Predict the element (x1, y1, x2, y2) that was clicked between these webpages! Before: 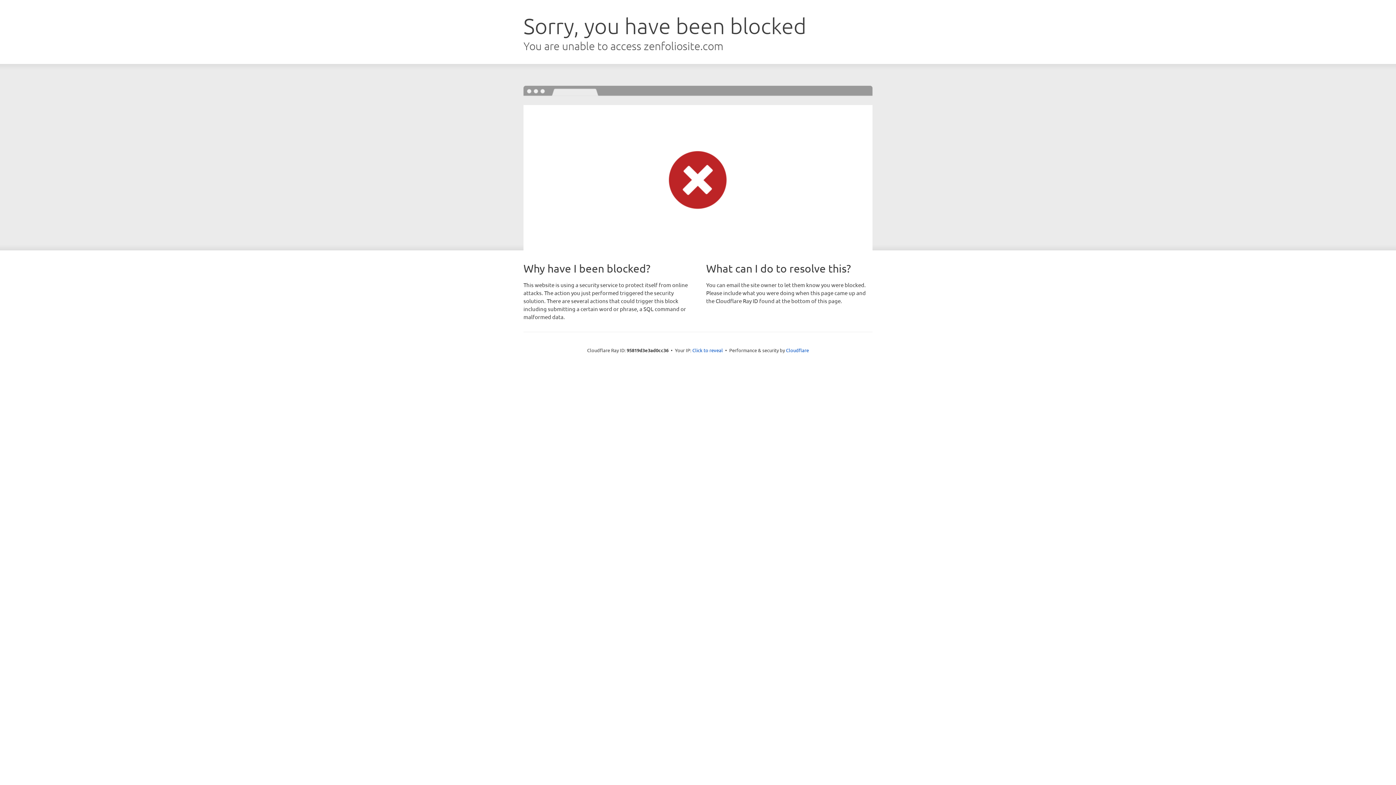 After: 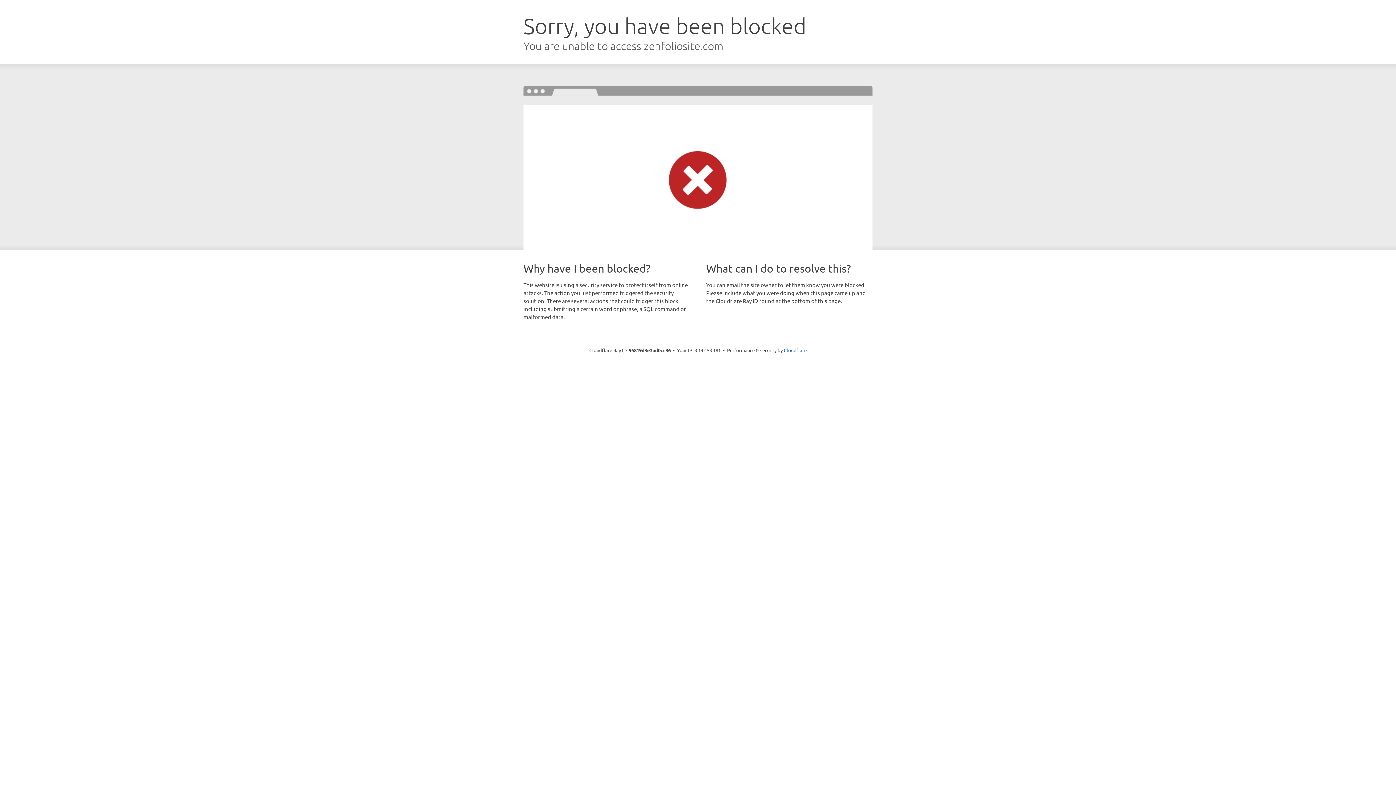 Action: bbox: (692, 346, 723, 353) label: Click to reveal